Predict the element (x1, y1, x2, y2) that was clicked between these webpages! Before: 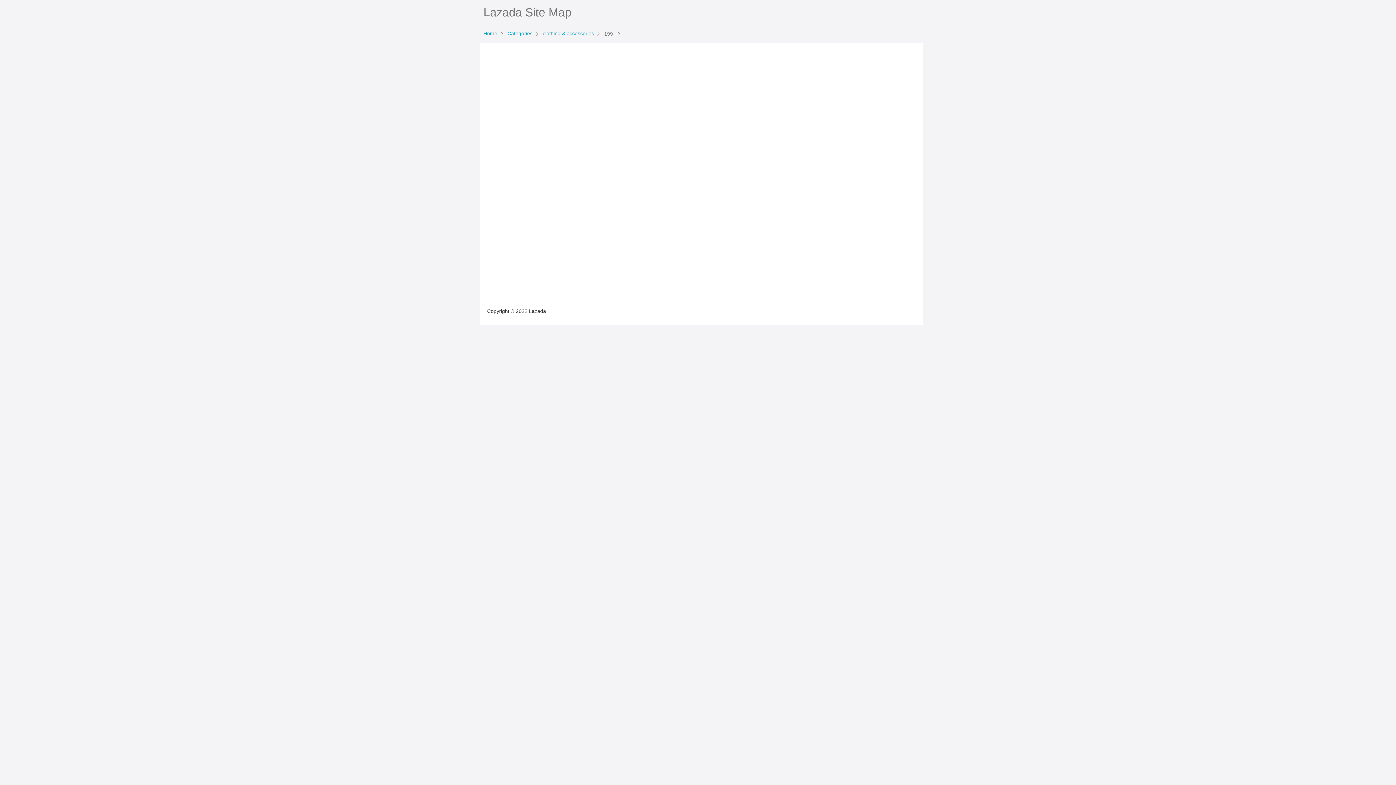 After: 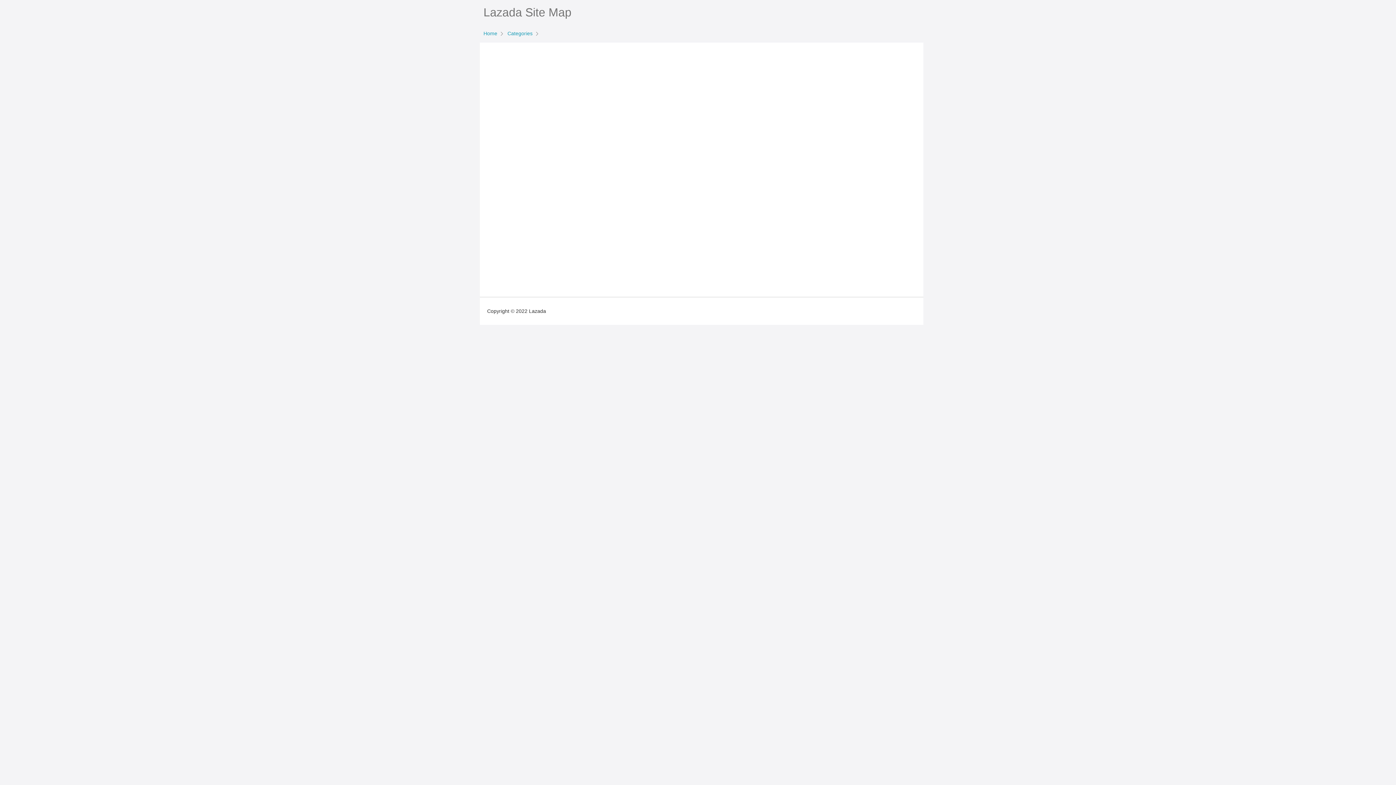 Action: label: Categories  bbox: (506, 30, 541, 36)